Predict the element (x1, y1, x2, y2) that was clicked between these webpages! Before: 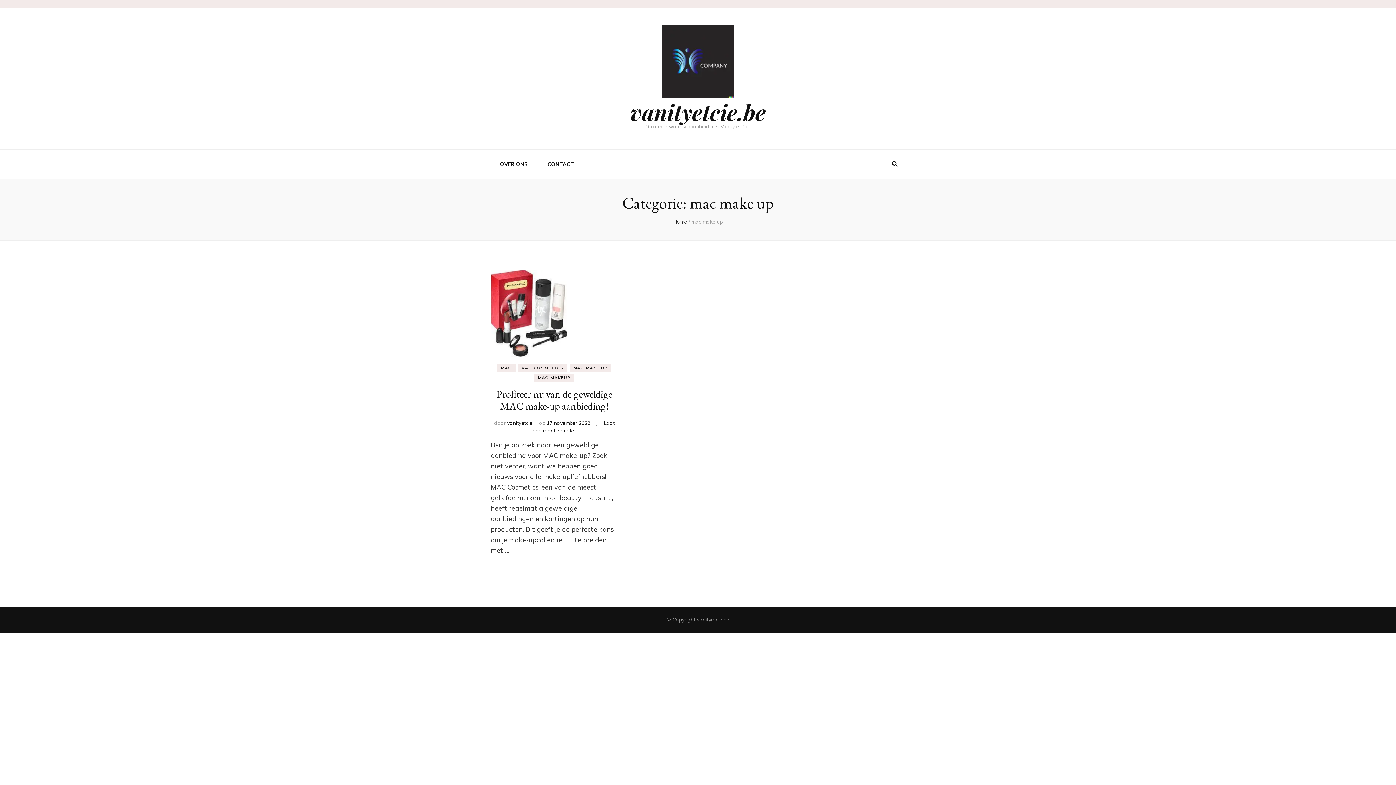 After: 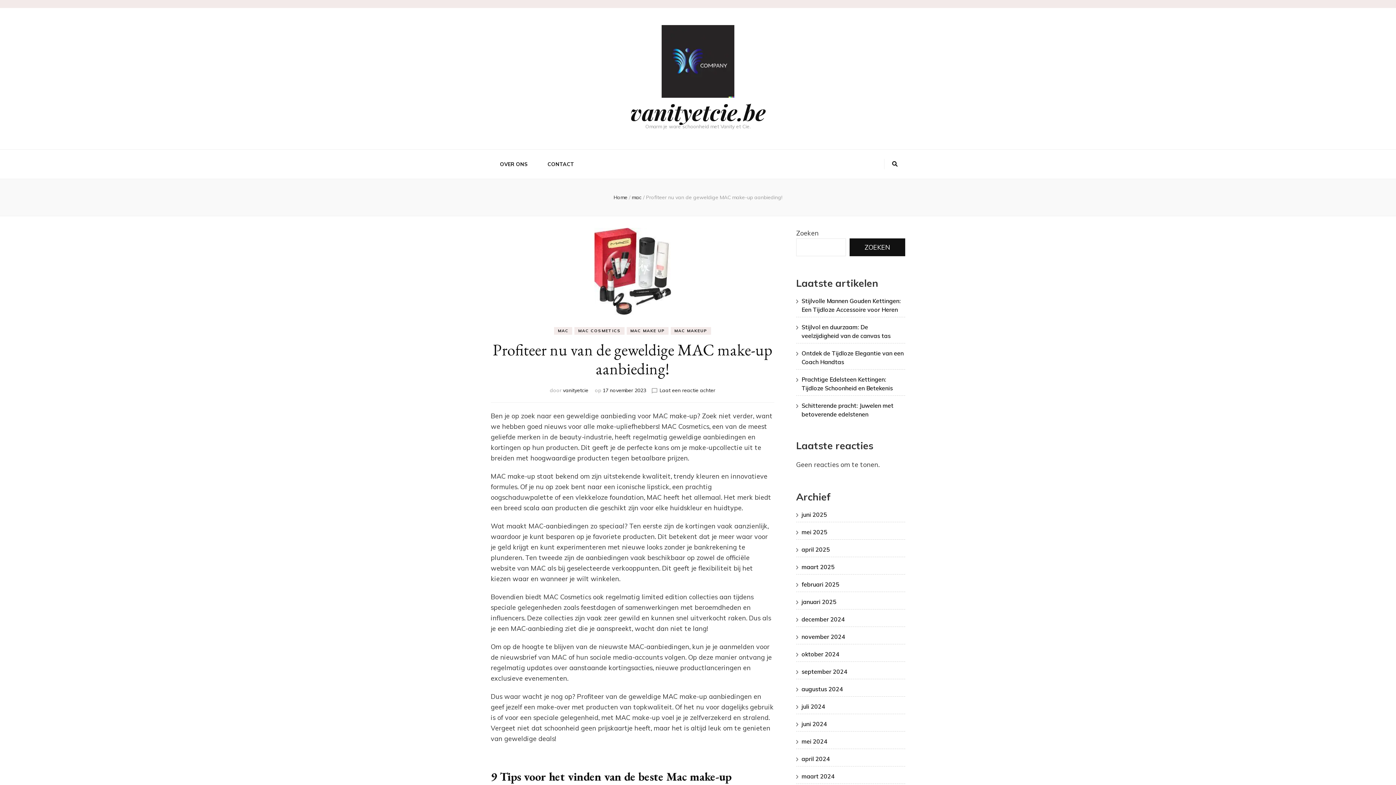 Action: bbox: (546, 420, 590, 426) label: 17 november 2023